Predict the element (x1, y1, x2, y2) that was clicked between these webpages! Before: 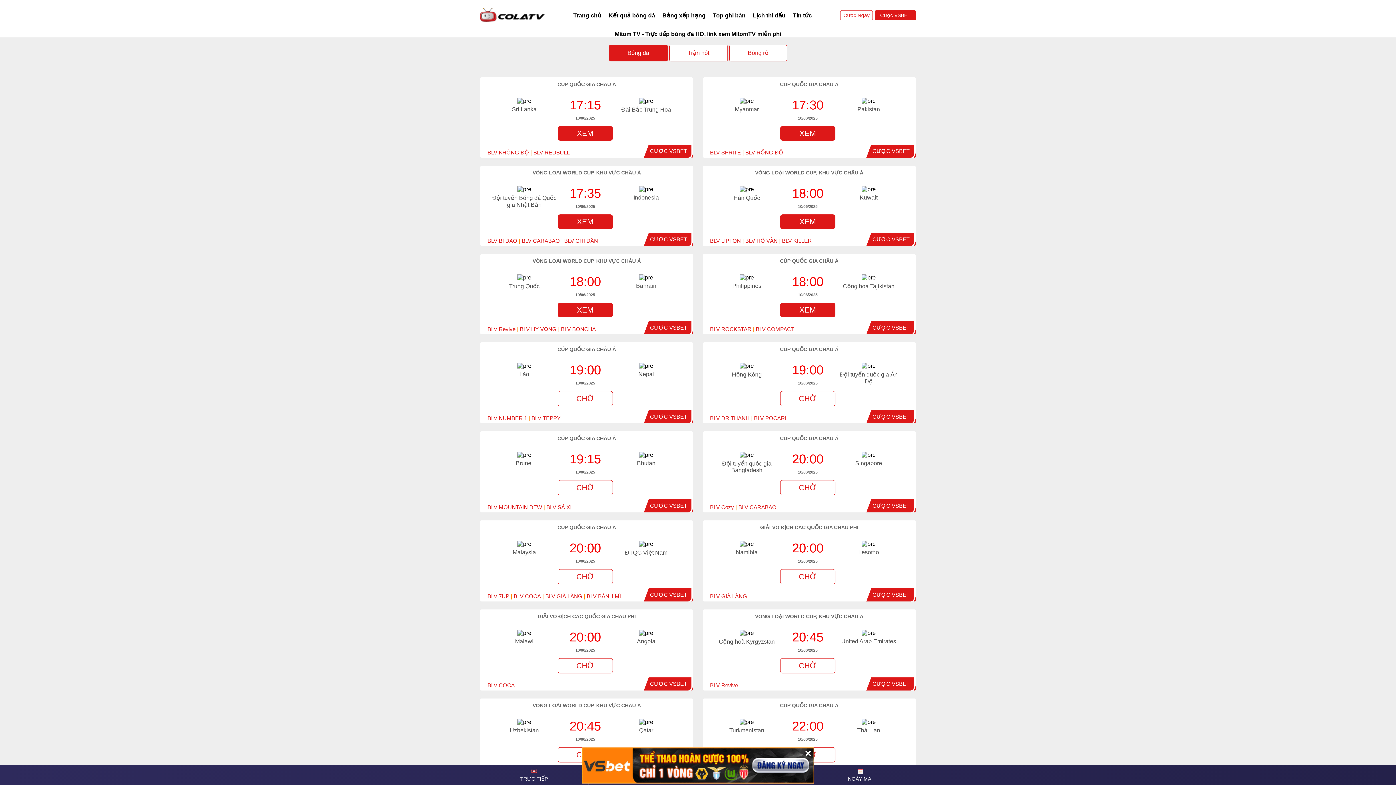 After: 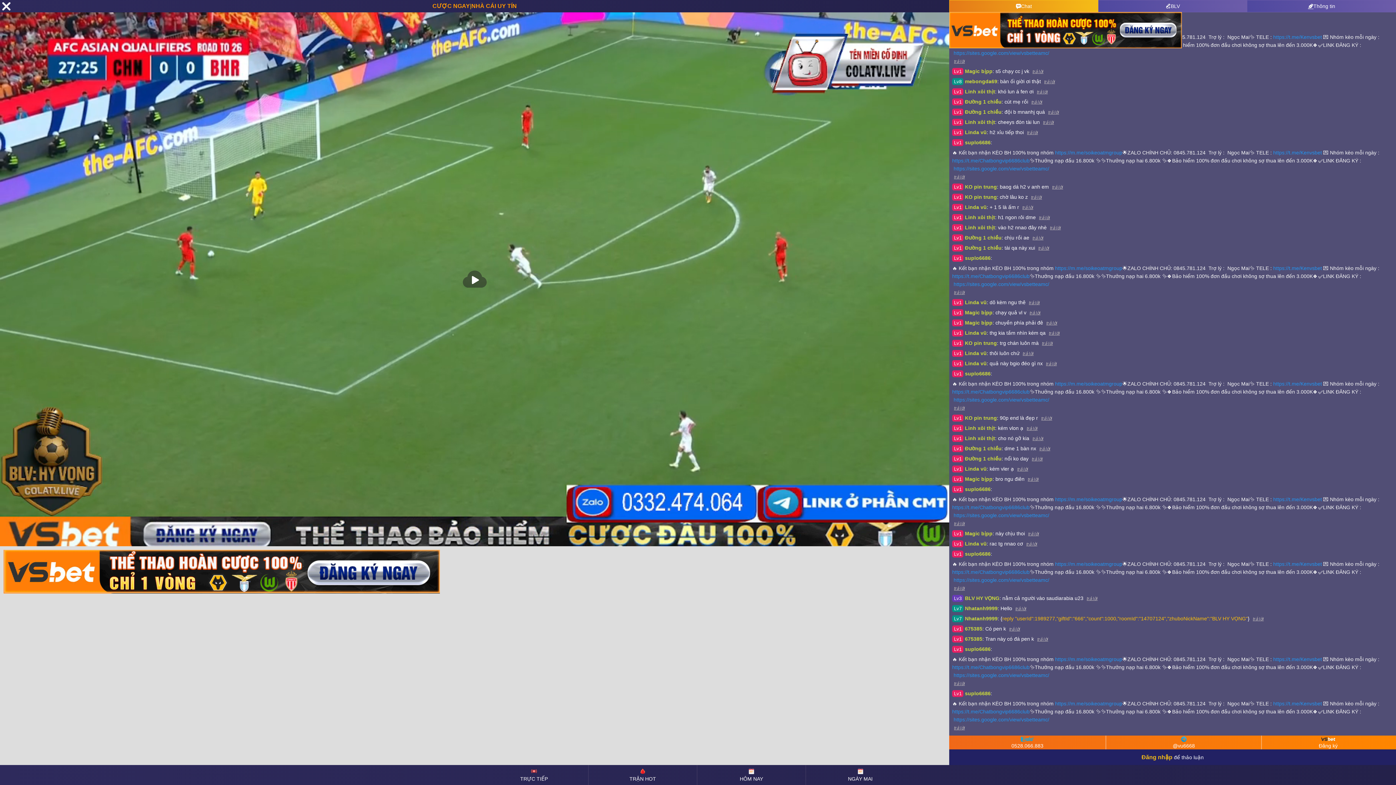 Action: label: BLV HY VỌNG bbox: (520, 326, 556, 332)